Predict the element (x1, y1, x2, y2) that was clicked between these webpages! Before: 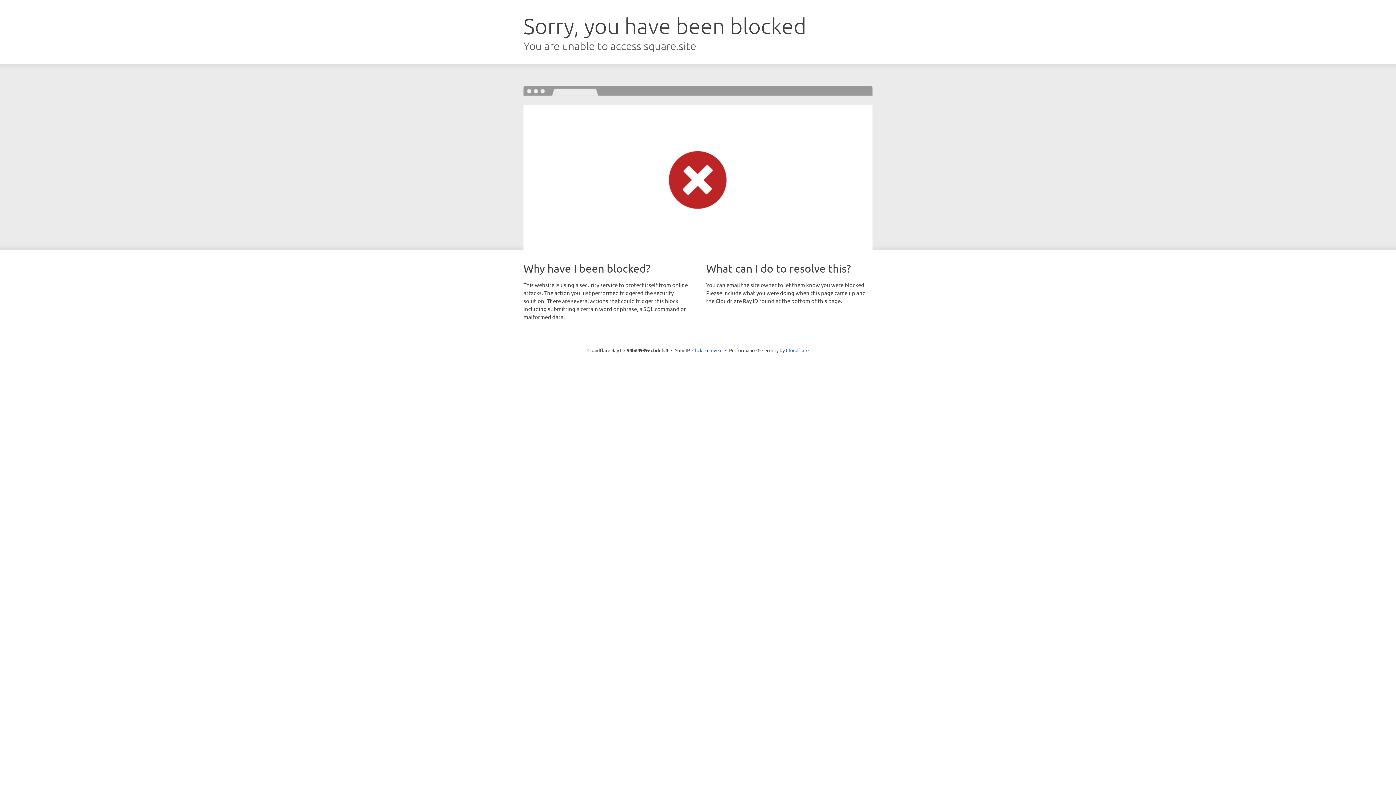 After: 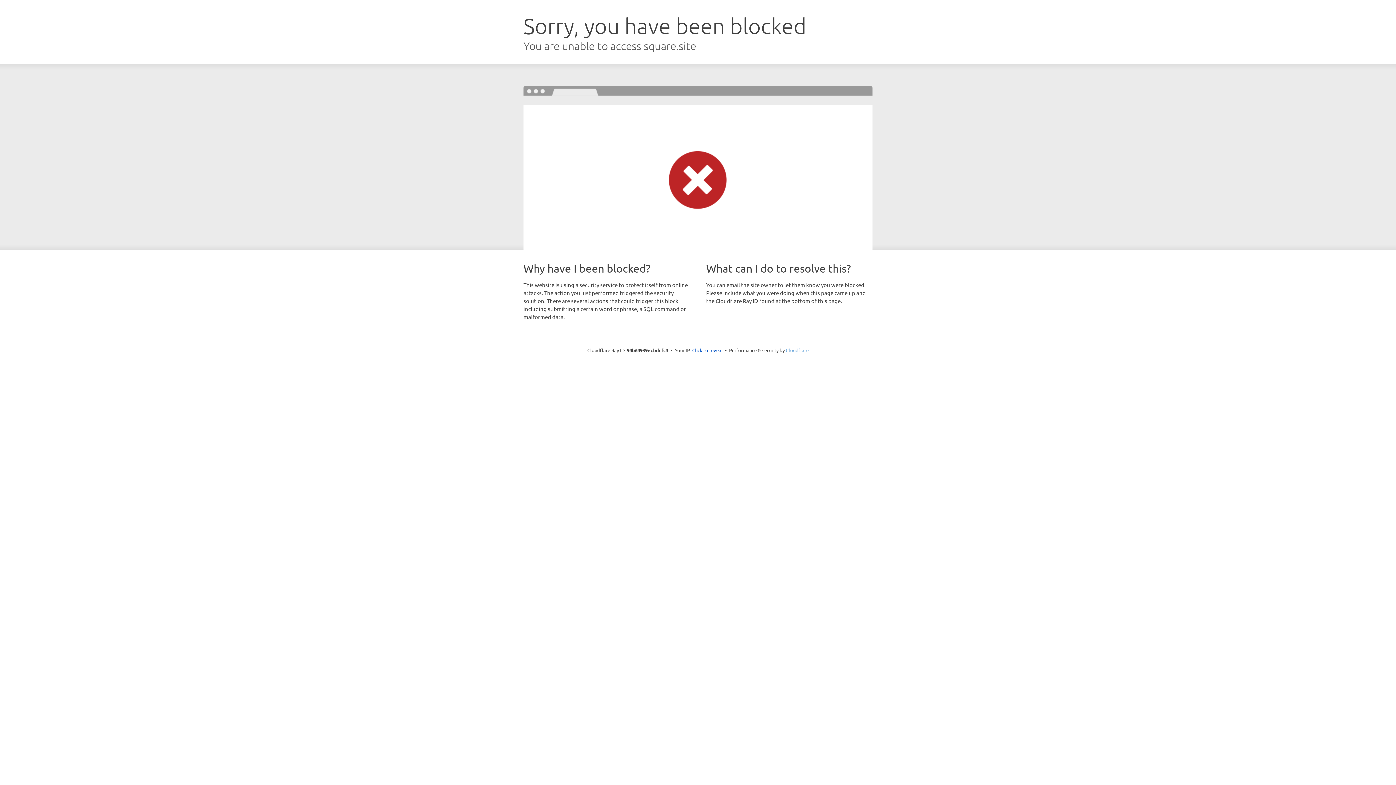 Action: label: Cloudflare bbox: (786, 347, 808, 353)